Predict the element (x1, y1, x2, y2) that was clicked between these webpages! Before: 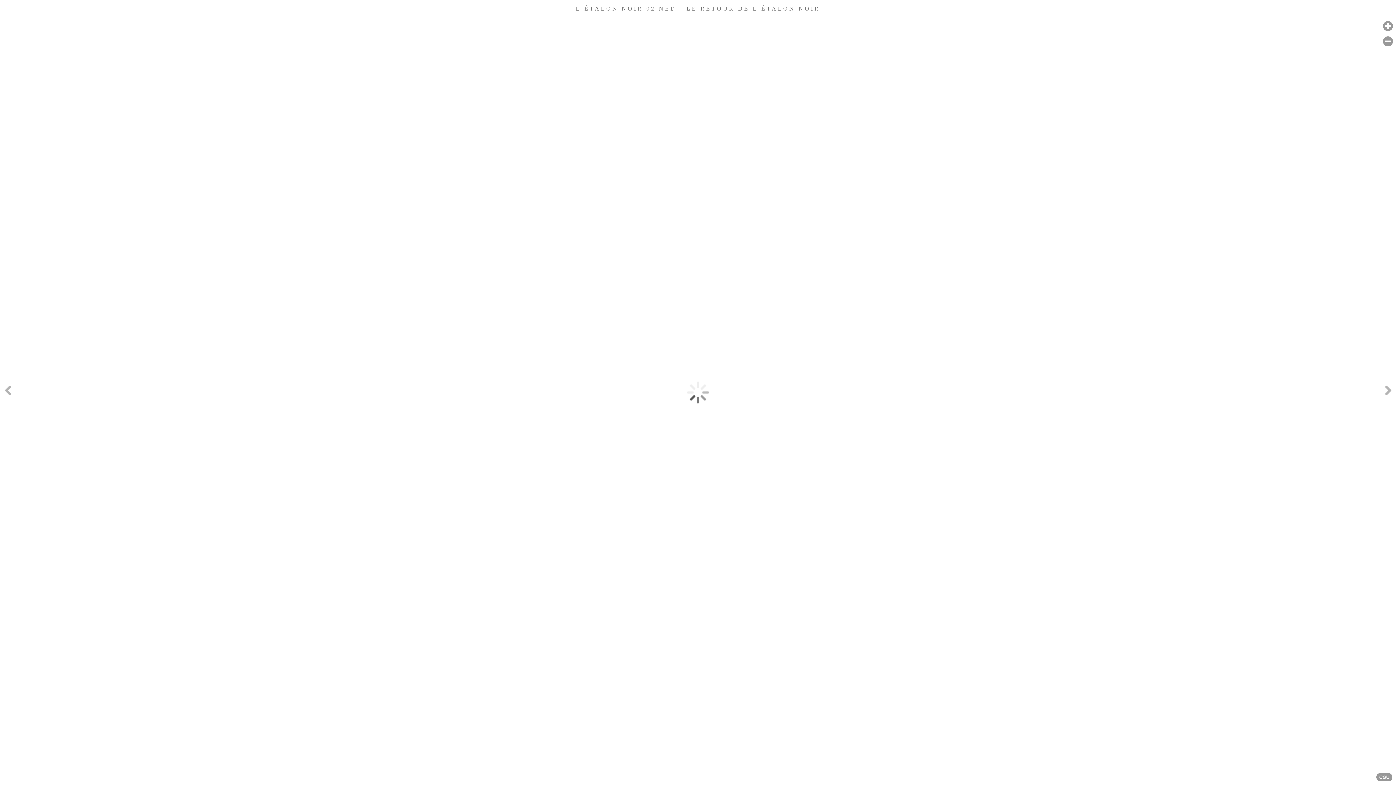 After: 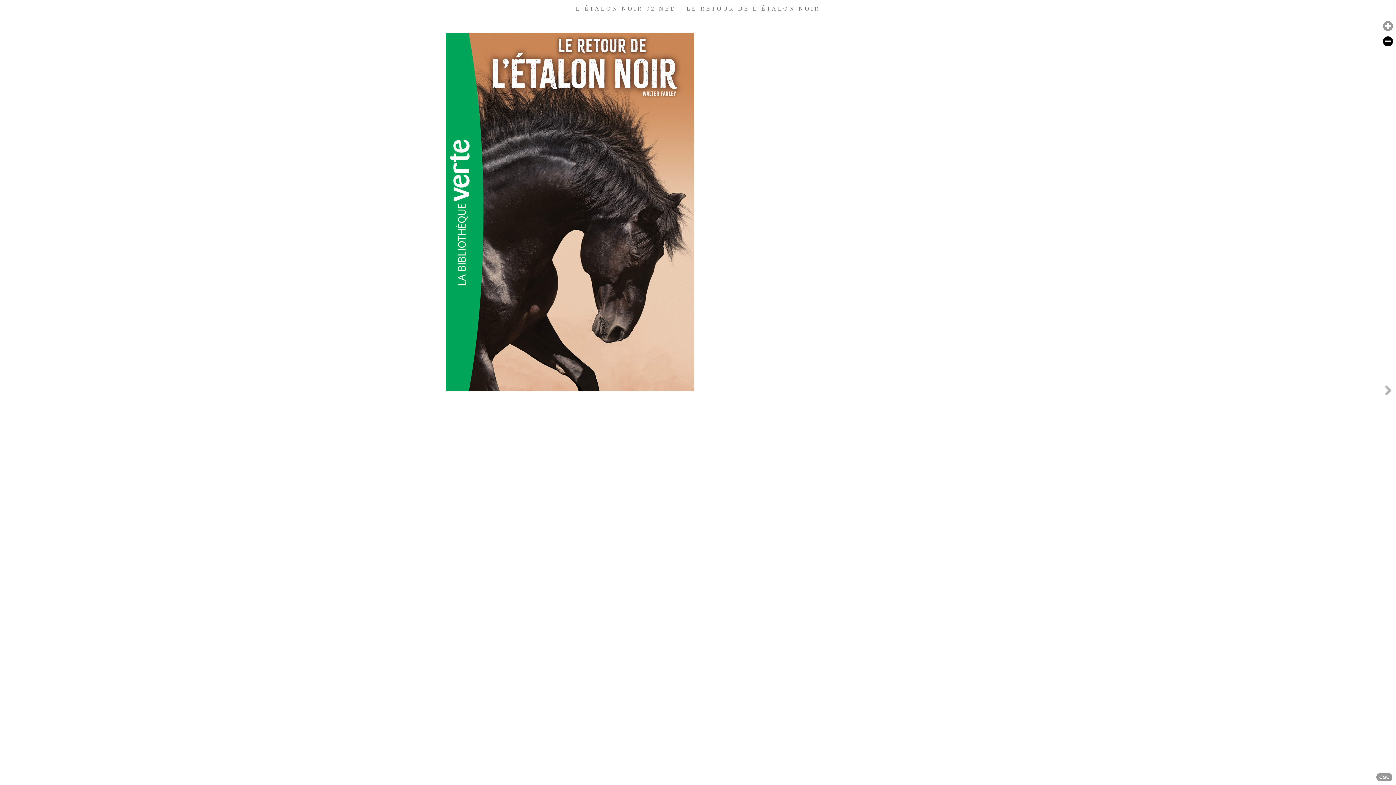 Action: label: Font size - / [-] bbox: (1380, 34, 1396, 48)